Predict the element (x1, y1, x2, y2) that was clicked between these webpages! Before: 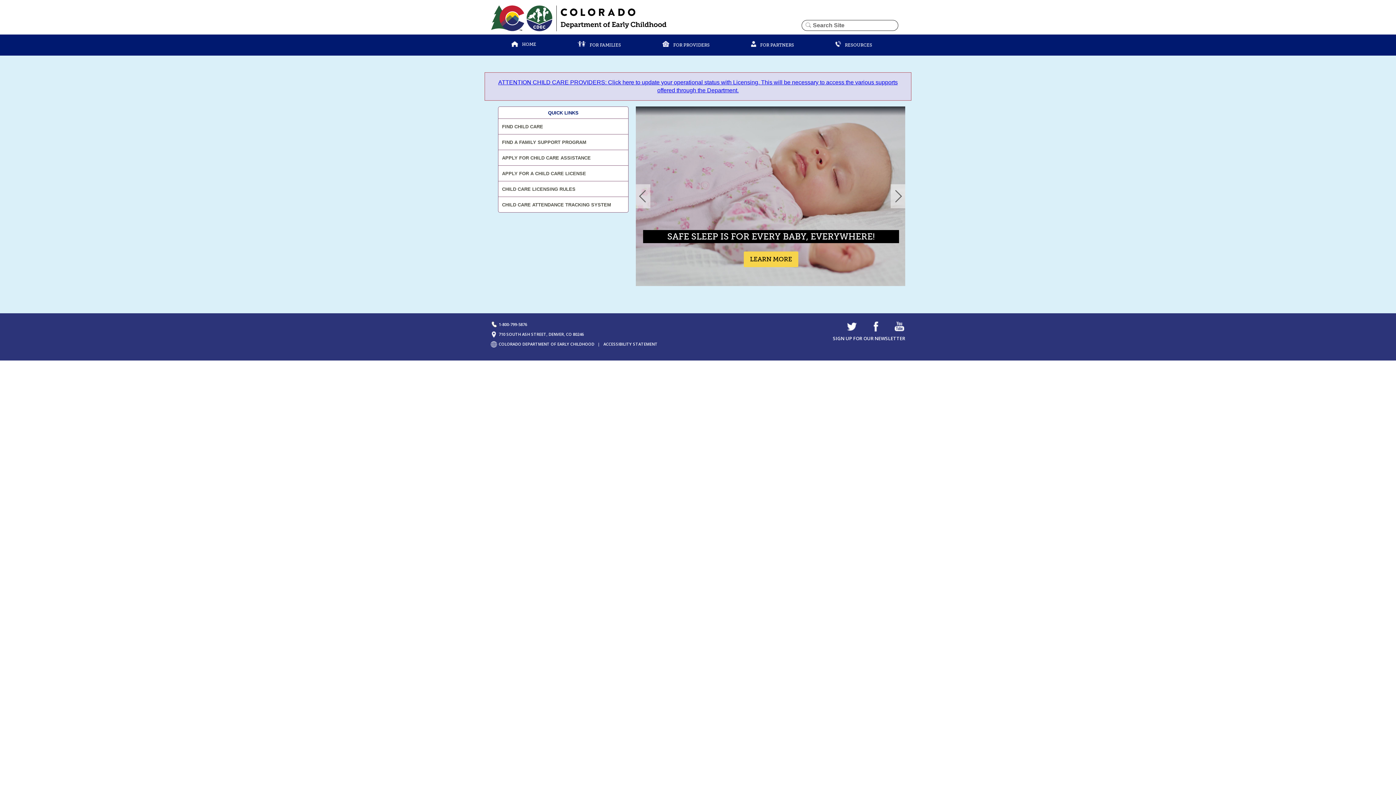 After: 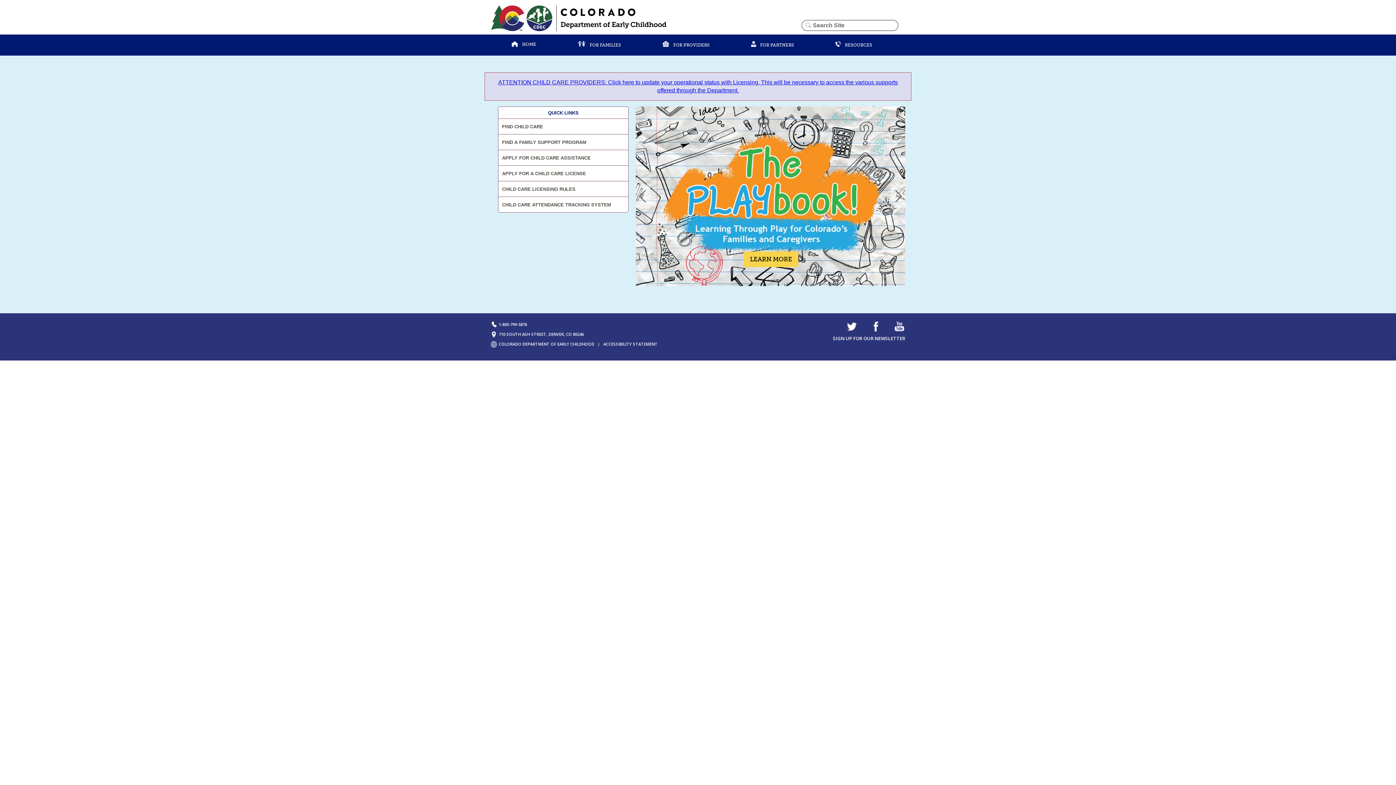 Action: label: Prev bbox: (635, 184, 650, 208)